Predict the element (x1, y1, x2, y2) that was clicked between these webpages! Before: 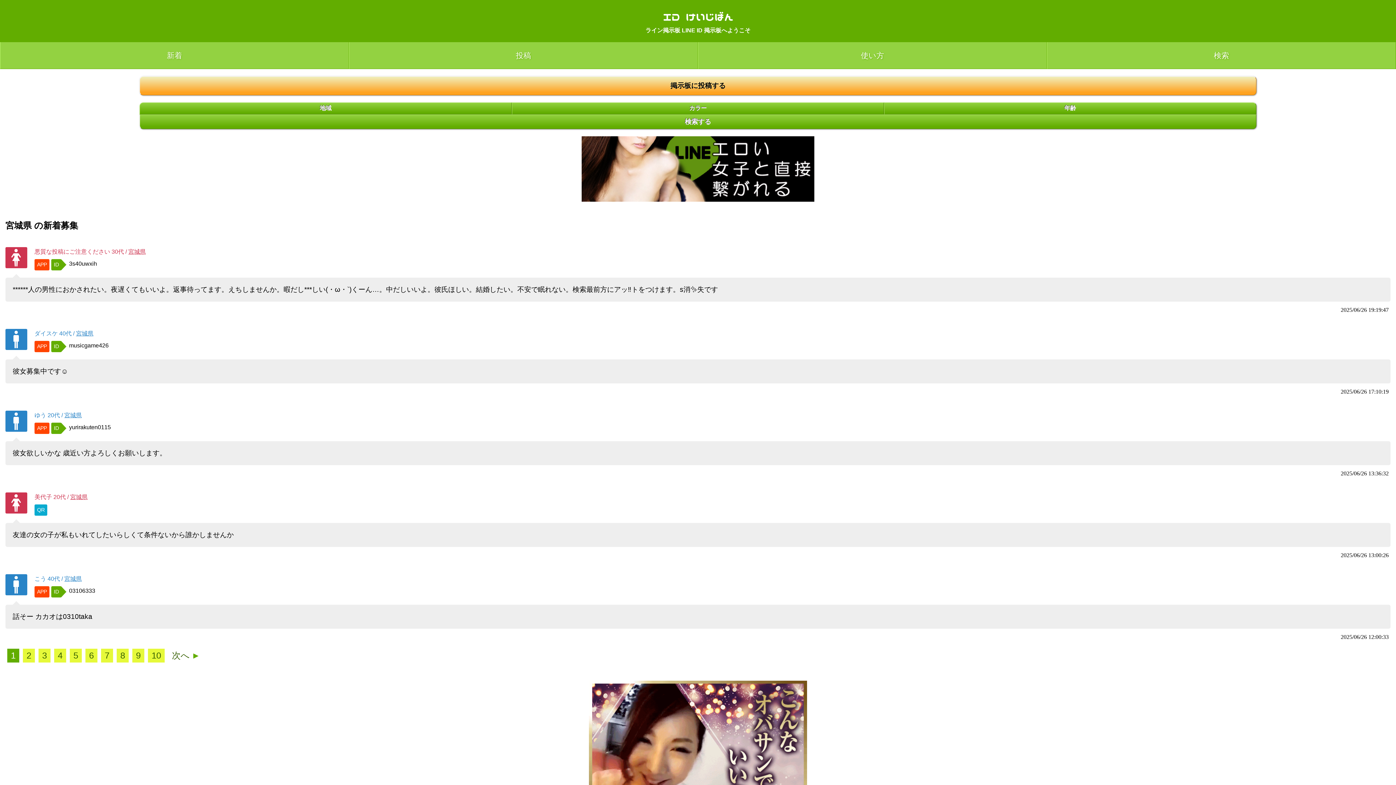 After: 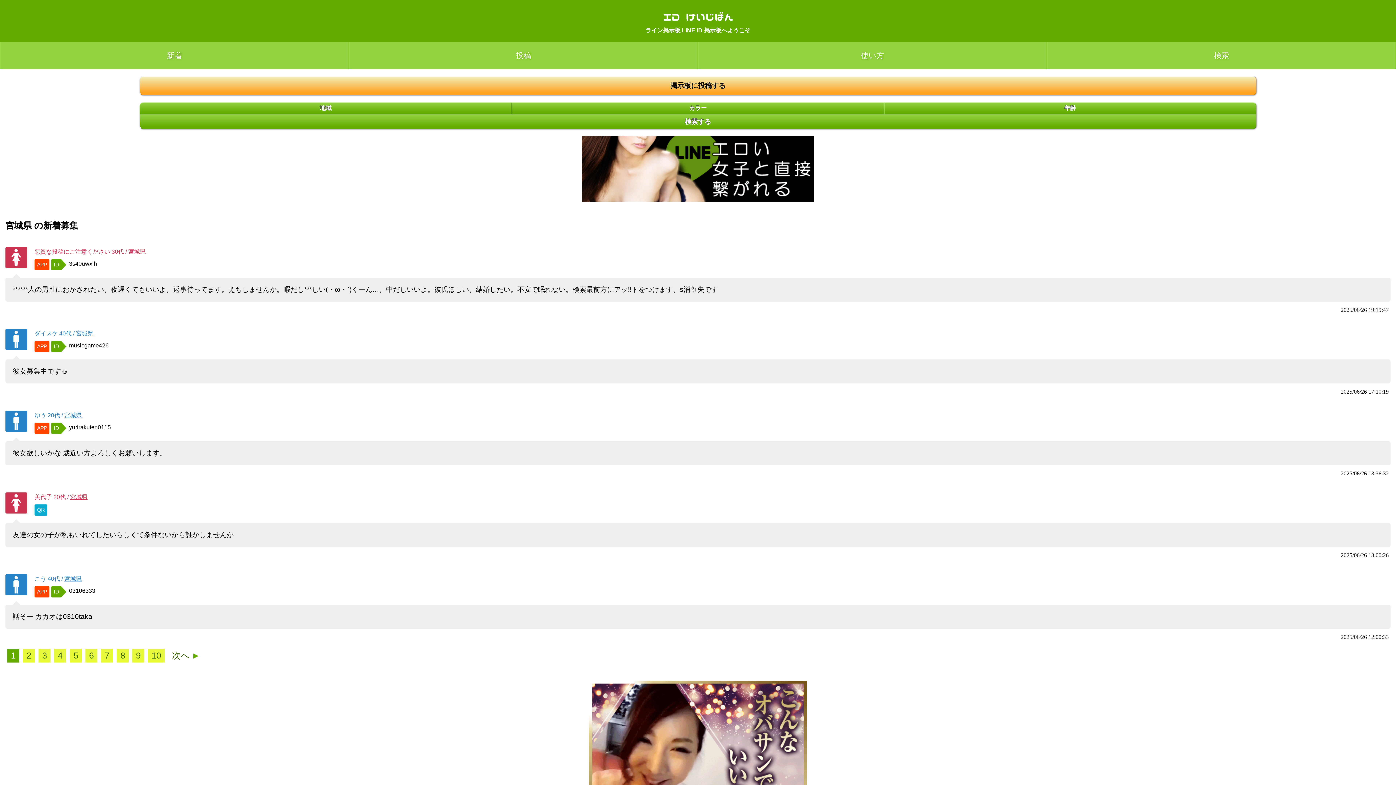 Action: bbox: (34, 576, 46, 582) label: こう